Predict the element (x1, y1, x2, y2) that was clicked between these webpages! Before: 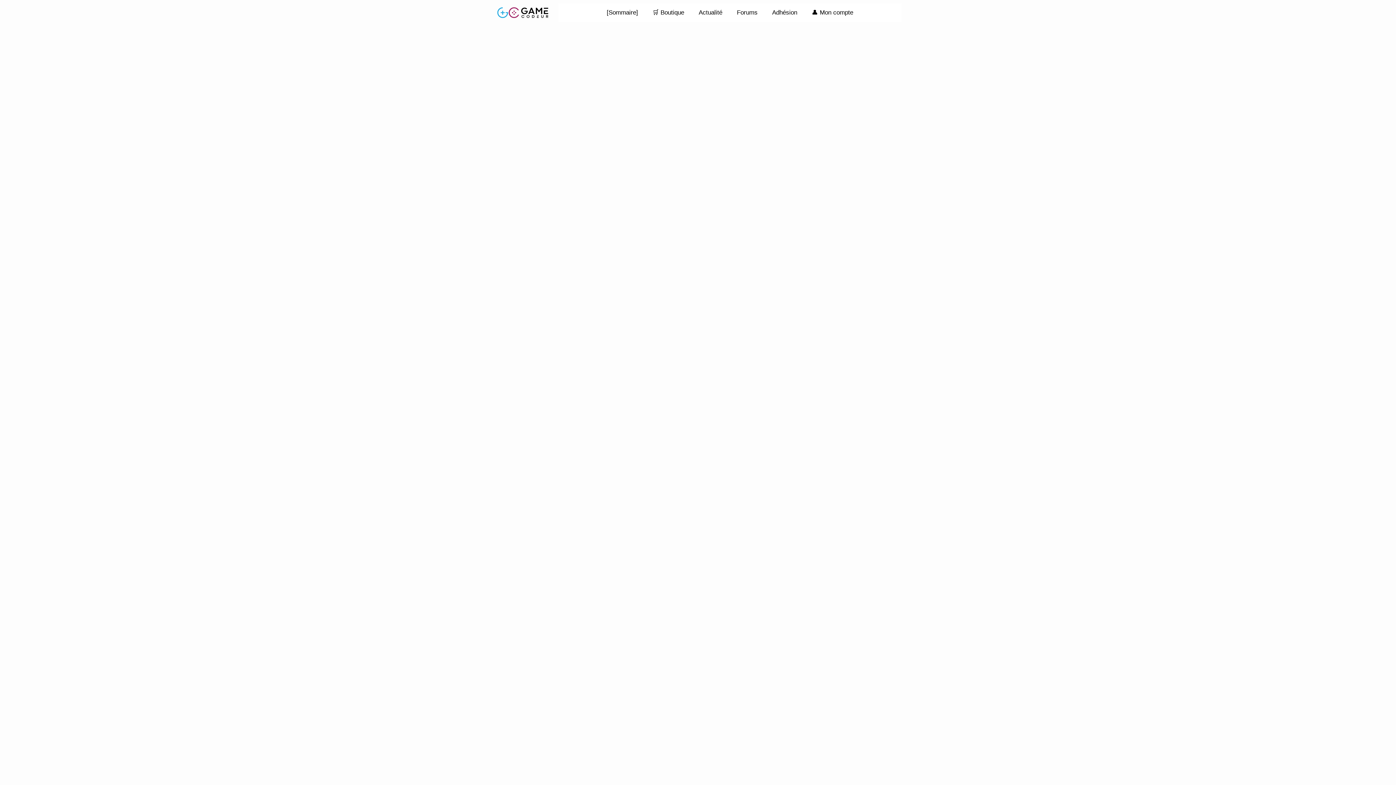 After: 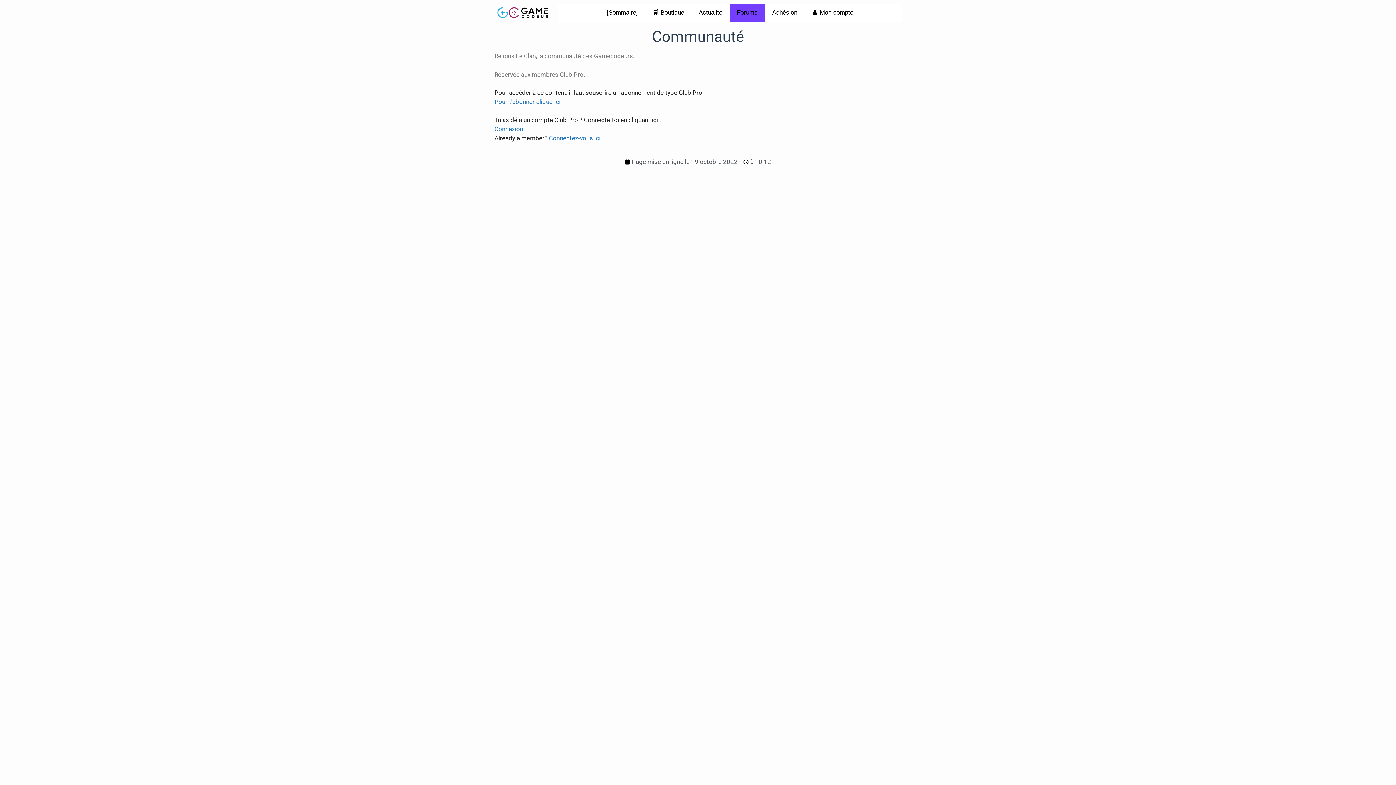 Action: label: Forums bbox: (729, 3, 765, 21)